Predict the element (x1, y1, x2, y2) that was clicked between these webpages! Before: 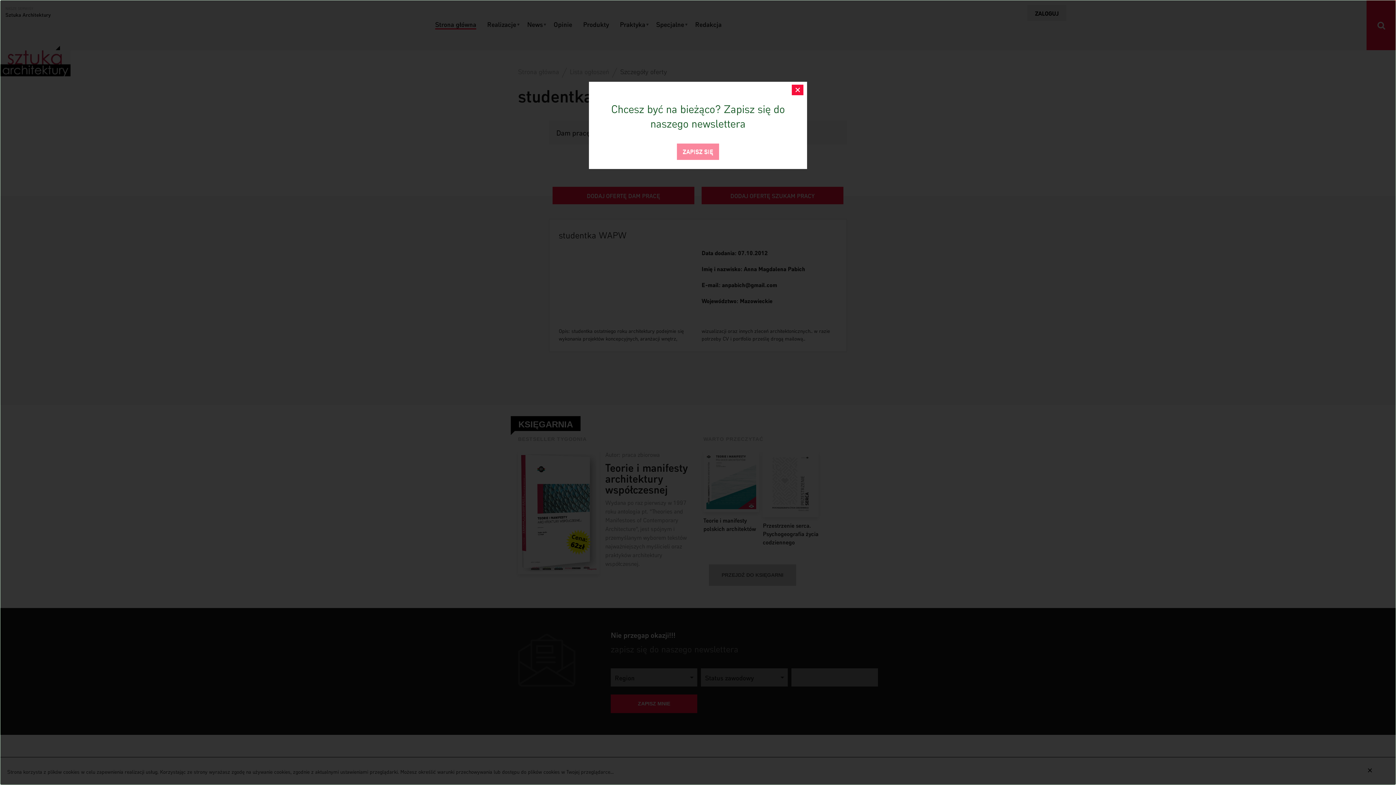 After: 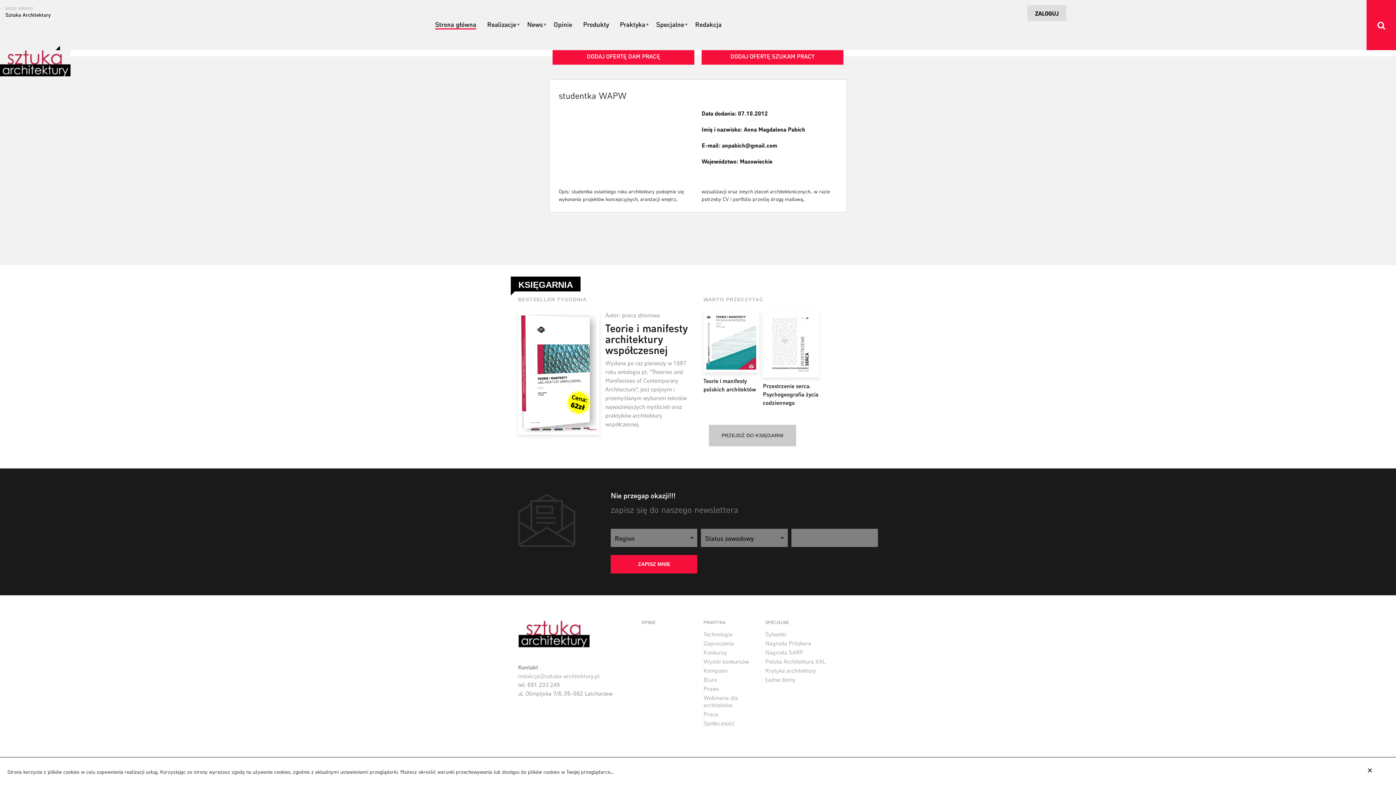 Action: bbox: (677, 143, 719, 160) label: ZAPISZ SIĘ